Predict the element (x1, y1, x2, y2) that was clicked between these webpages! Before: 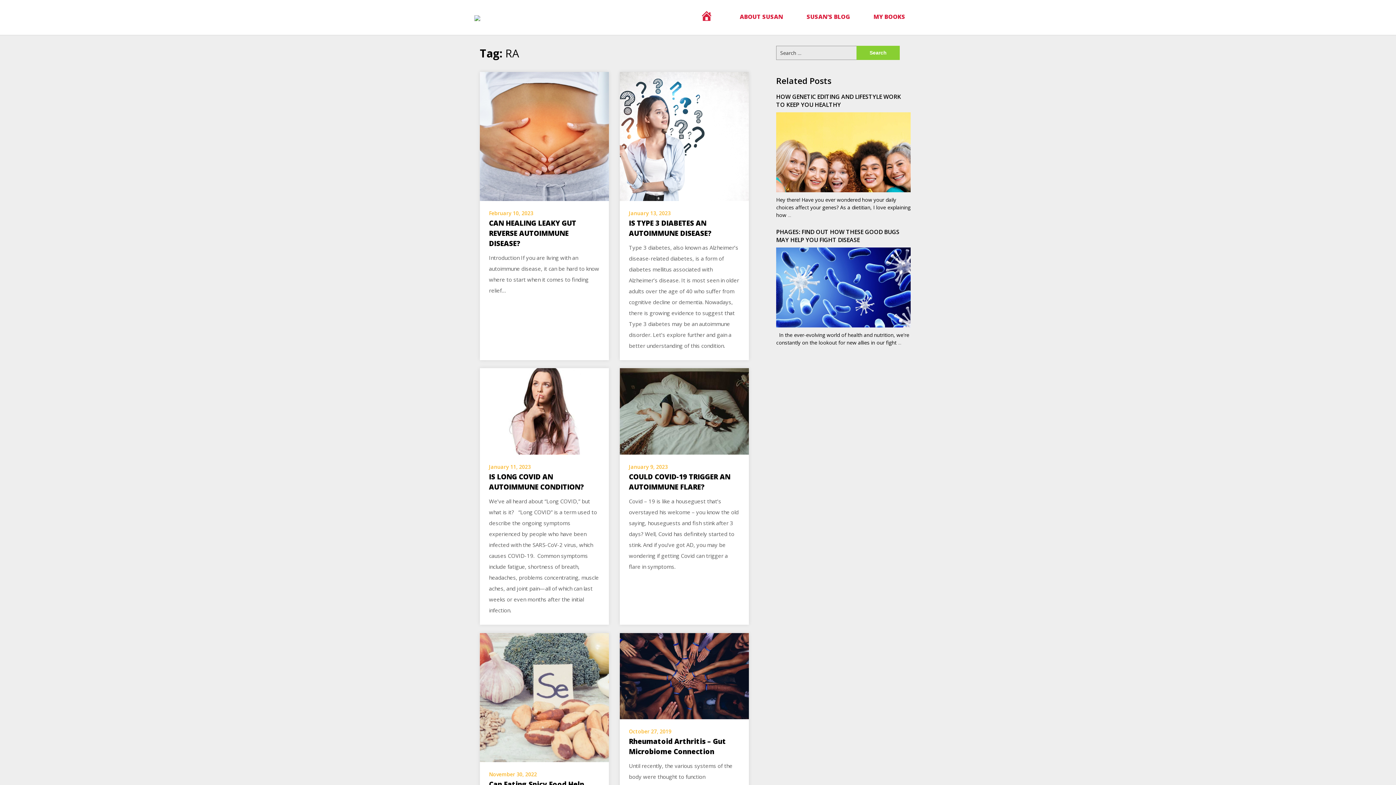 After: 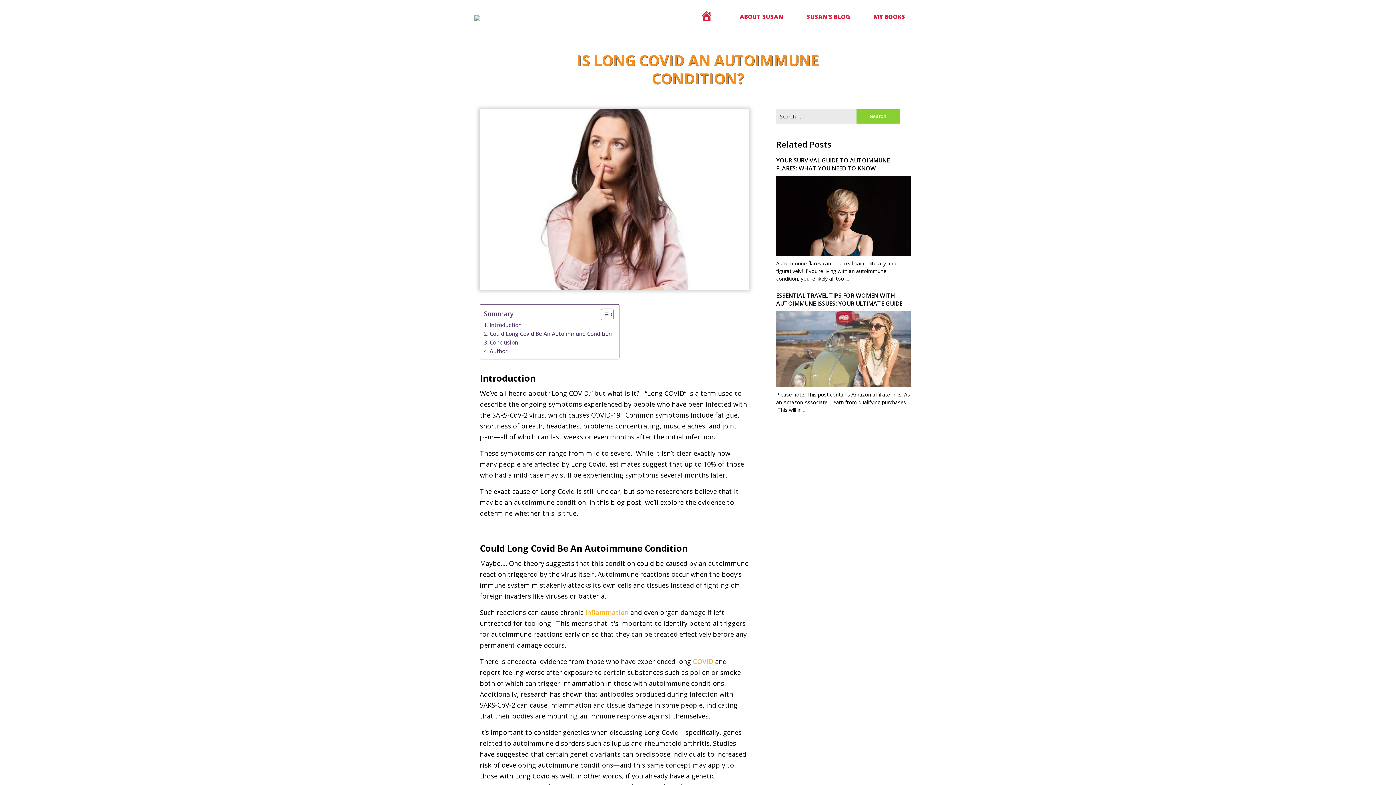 Action: bbox: (489, 472, 600, 616) label: We’ve all heard about “Long COVID,” but what is it?   “Long COVID” is a term used to describe the ongoing symptoms experienced by people who have been infected with the SARS-CoV-2 virus, which causes COVID-19.  Common symptoms include fatigue, shortness of breath, headaches, problems concentrating, muscle aches, and joint pain—all of which can last weeks or even months after the initial infection.